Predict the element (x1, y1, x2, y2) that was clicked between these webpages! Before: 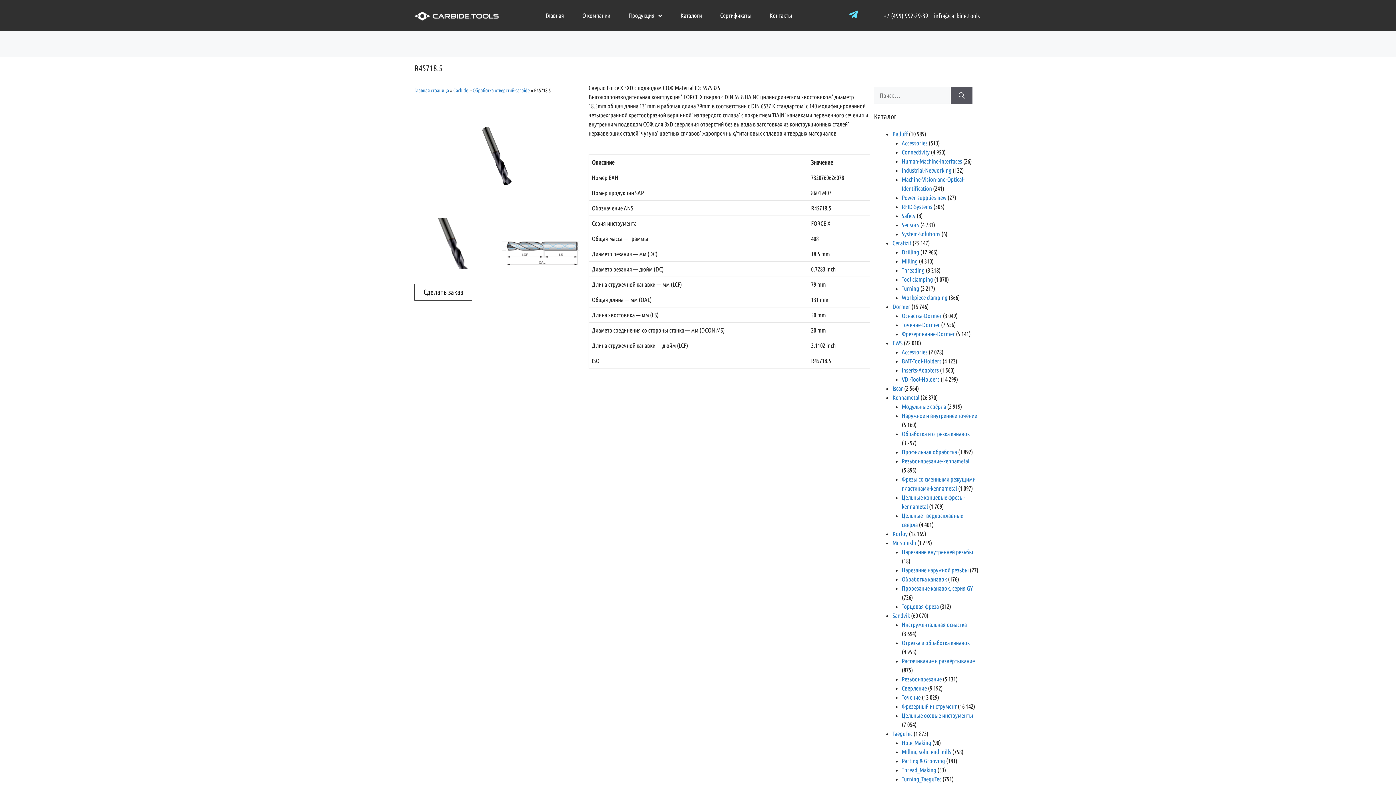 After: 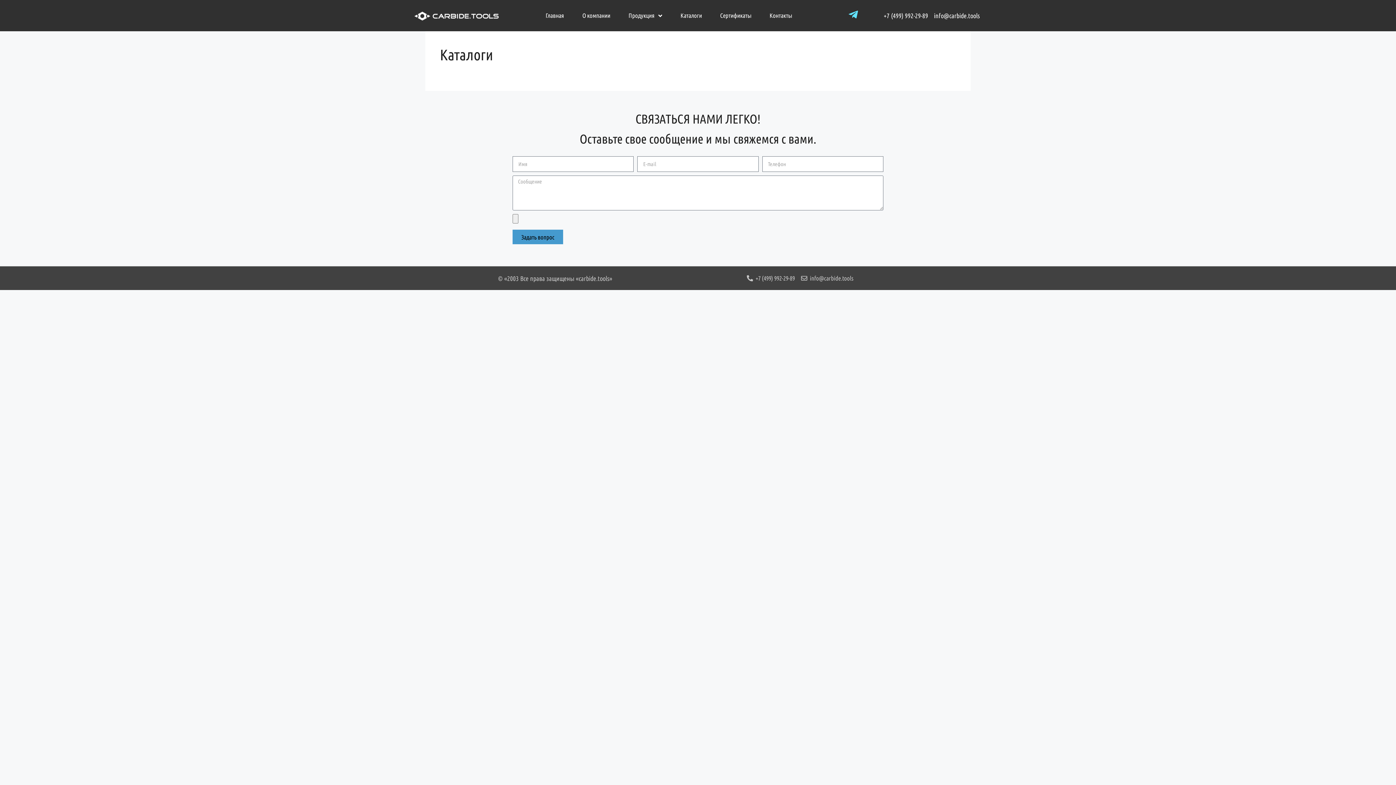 Action: bbox: (671, 7, 711, 24) label: Каталоги